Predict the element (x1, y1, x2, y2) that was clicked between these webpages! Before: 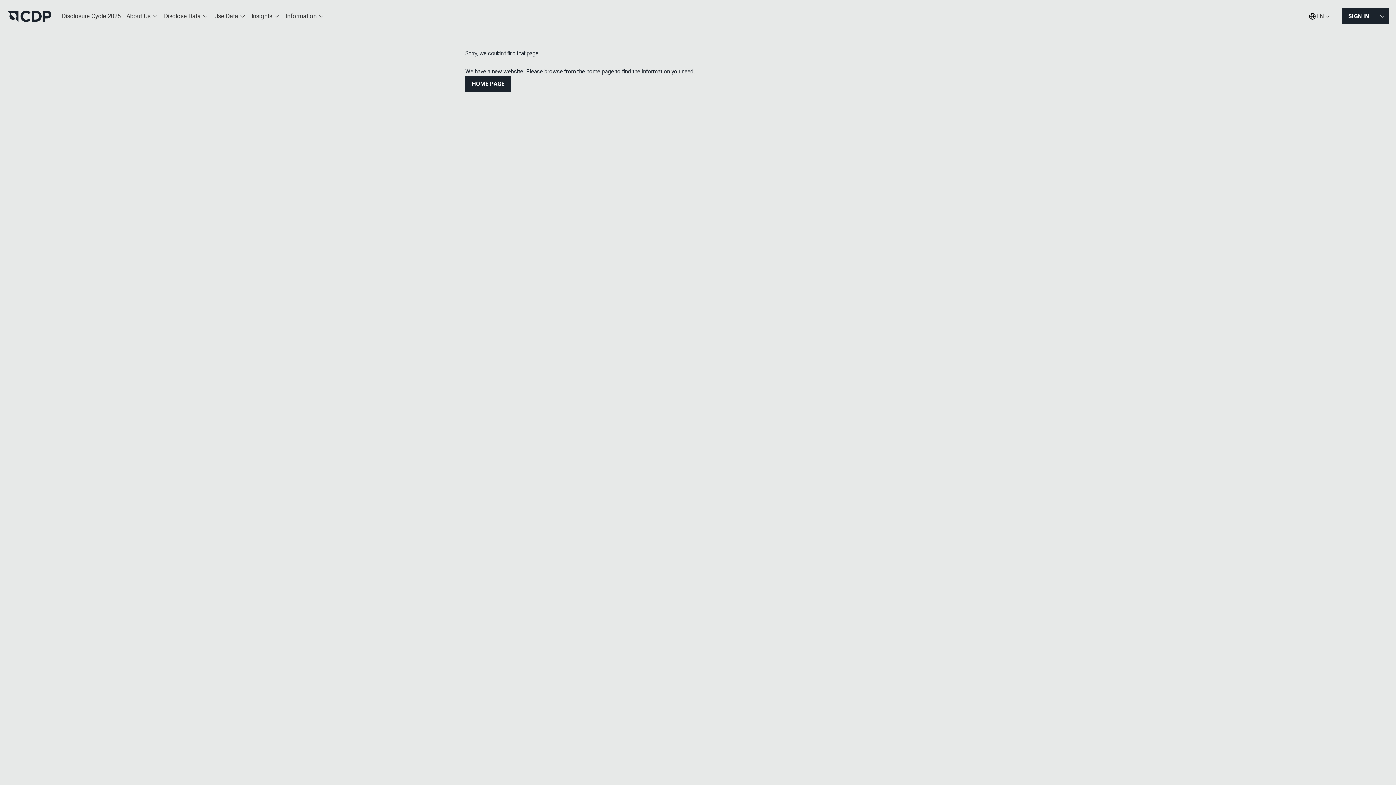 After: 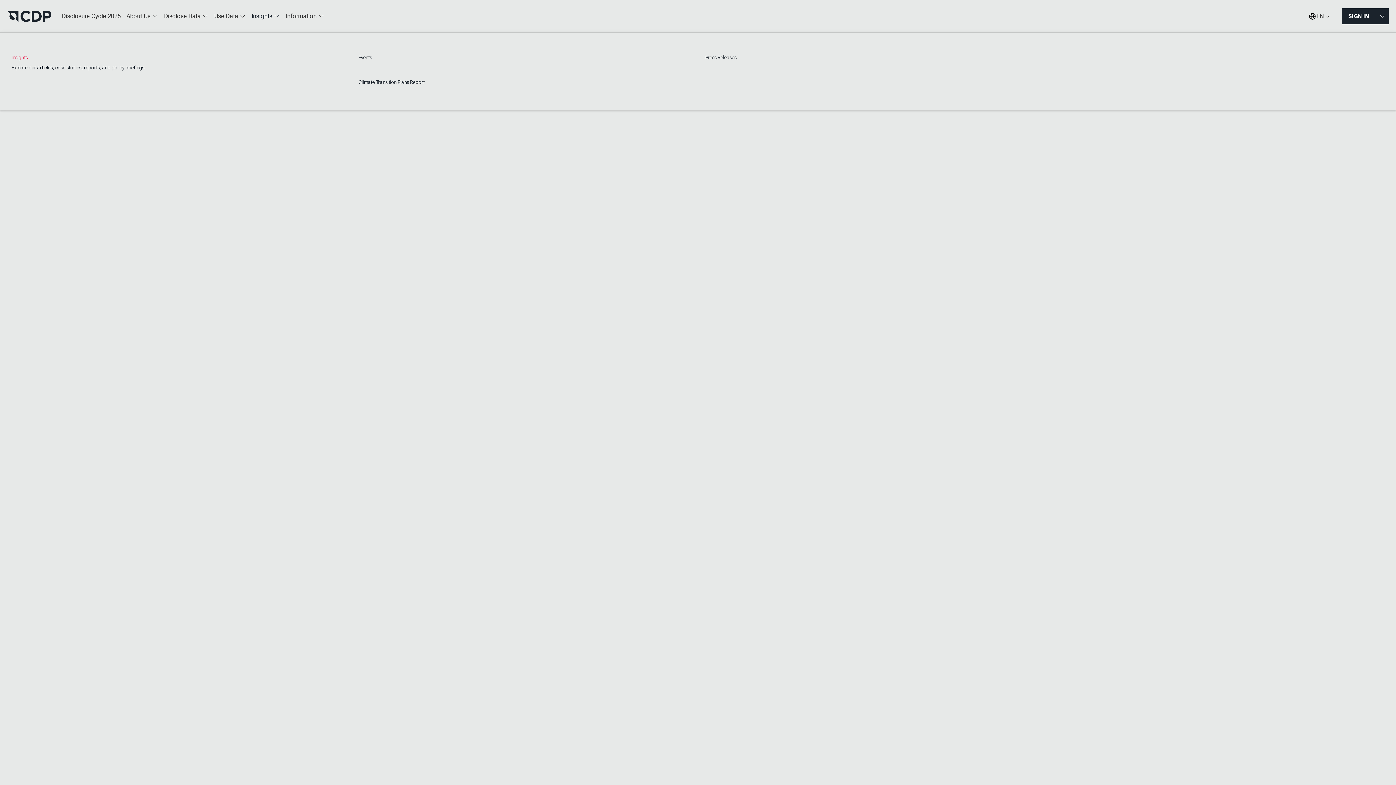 Action: label: Insights bbox: (248, 7, 282, 25)